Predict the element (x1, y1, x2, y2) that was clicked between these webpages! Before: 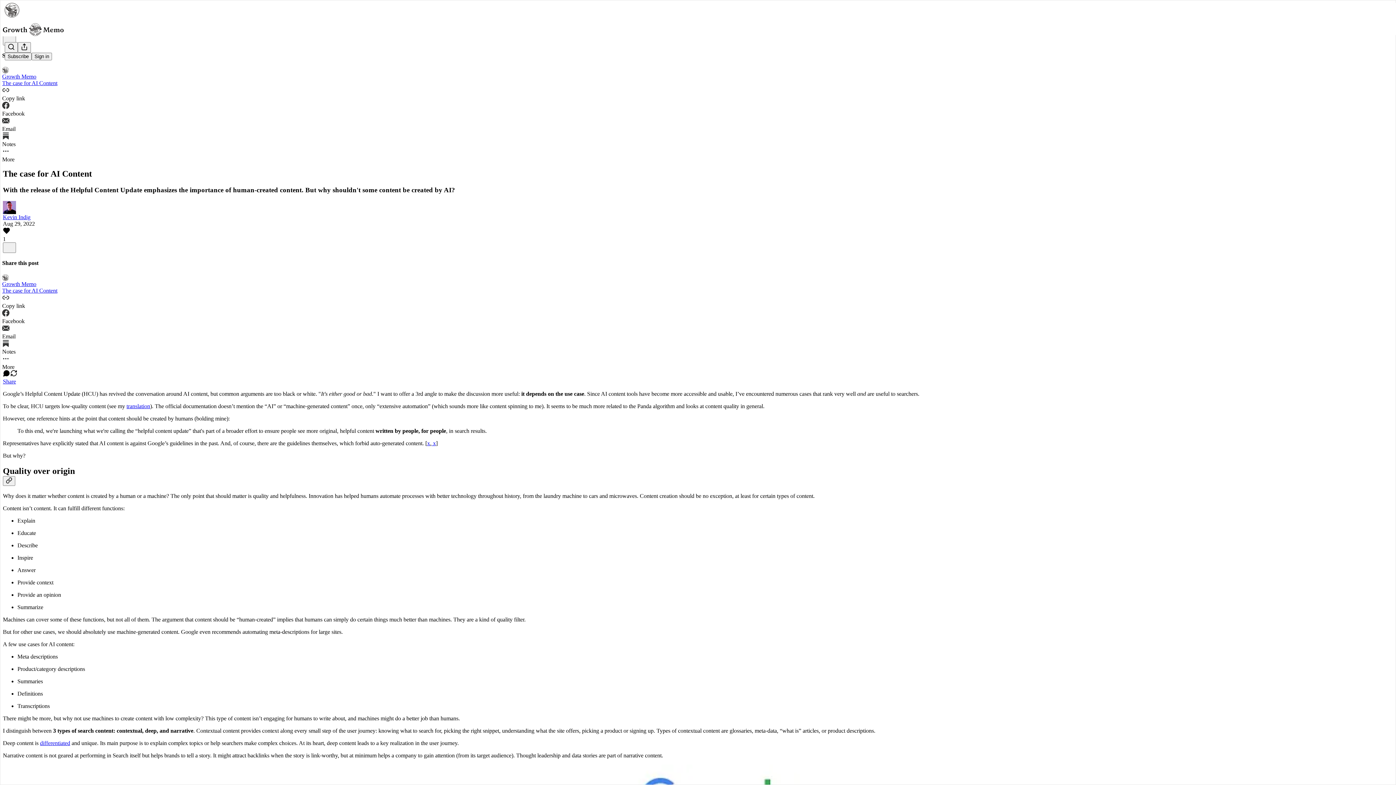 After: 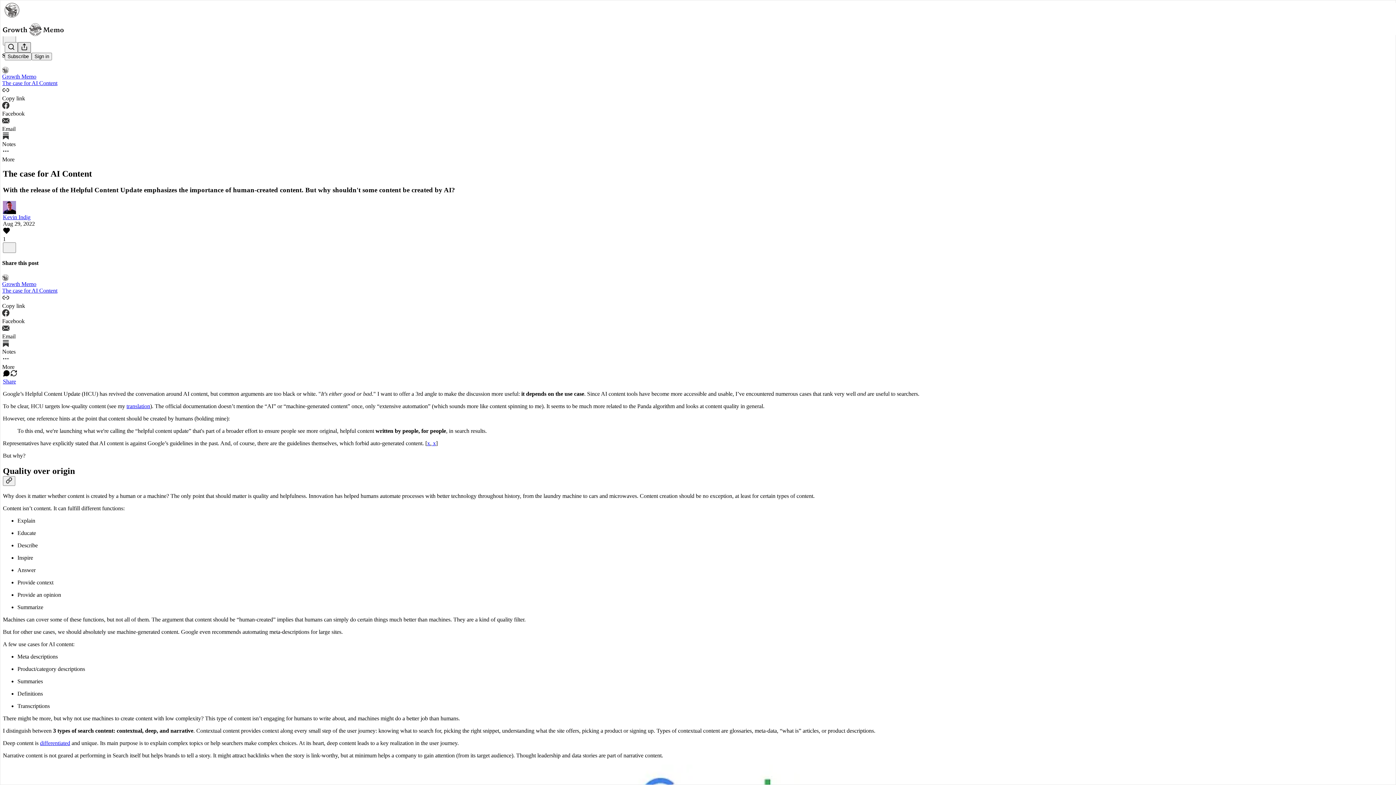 Action: label: Share Publication bbox: (17, 42, 30, 52)